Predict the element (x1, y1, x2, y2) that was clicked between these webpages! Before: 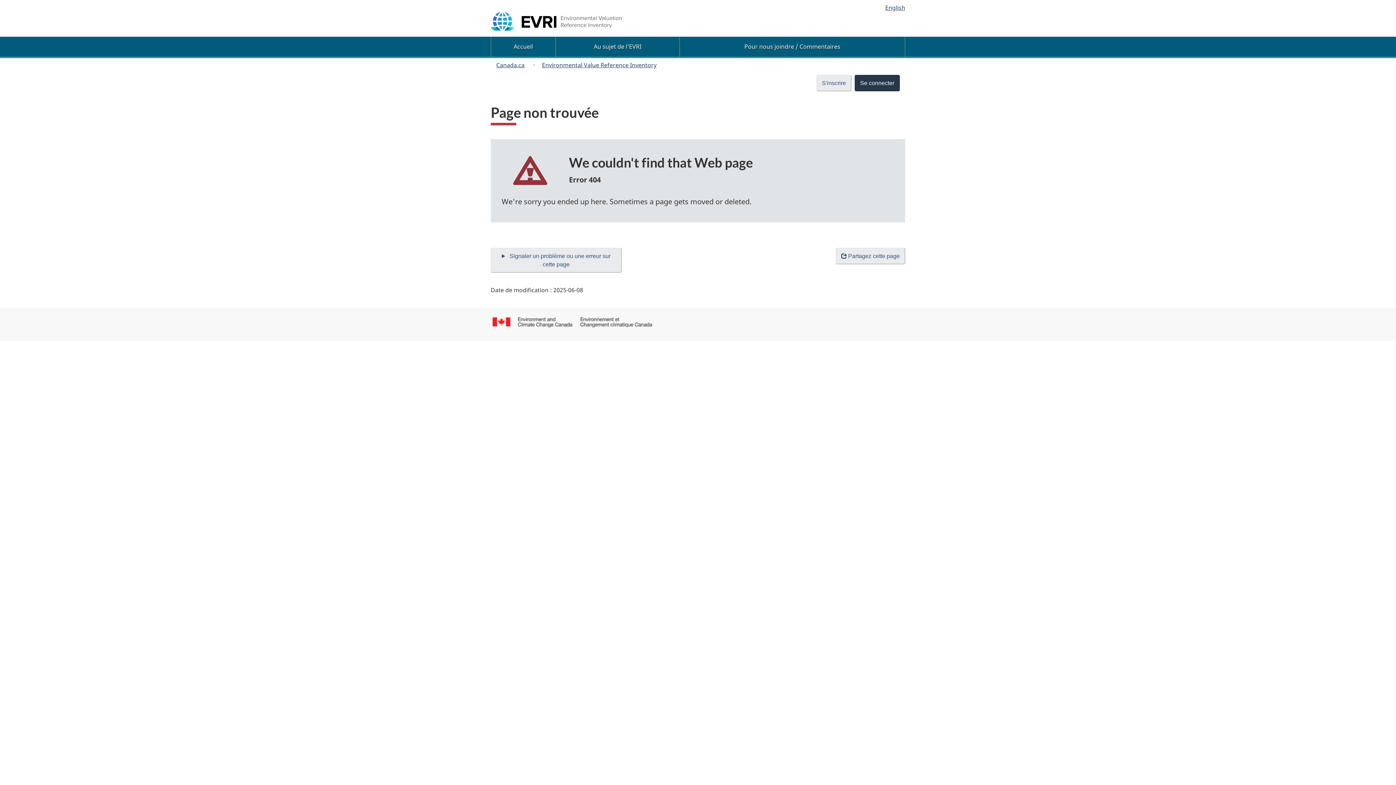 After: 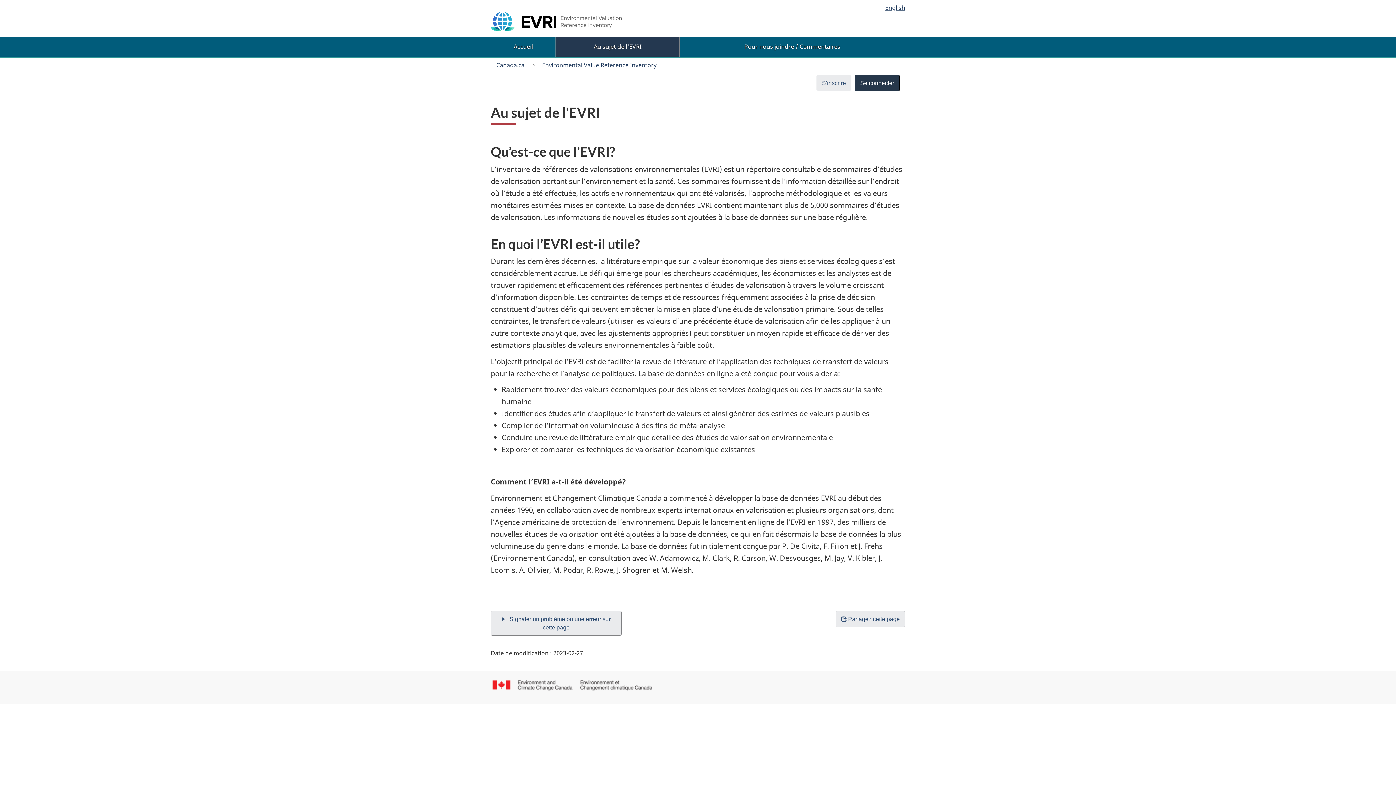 Action: label: Au sujet de l'EVRI bbox: (556, 36, 679, 56)